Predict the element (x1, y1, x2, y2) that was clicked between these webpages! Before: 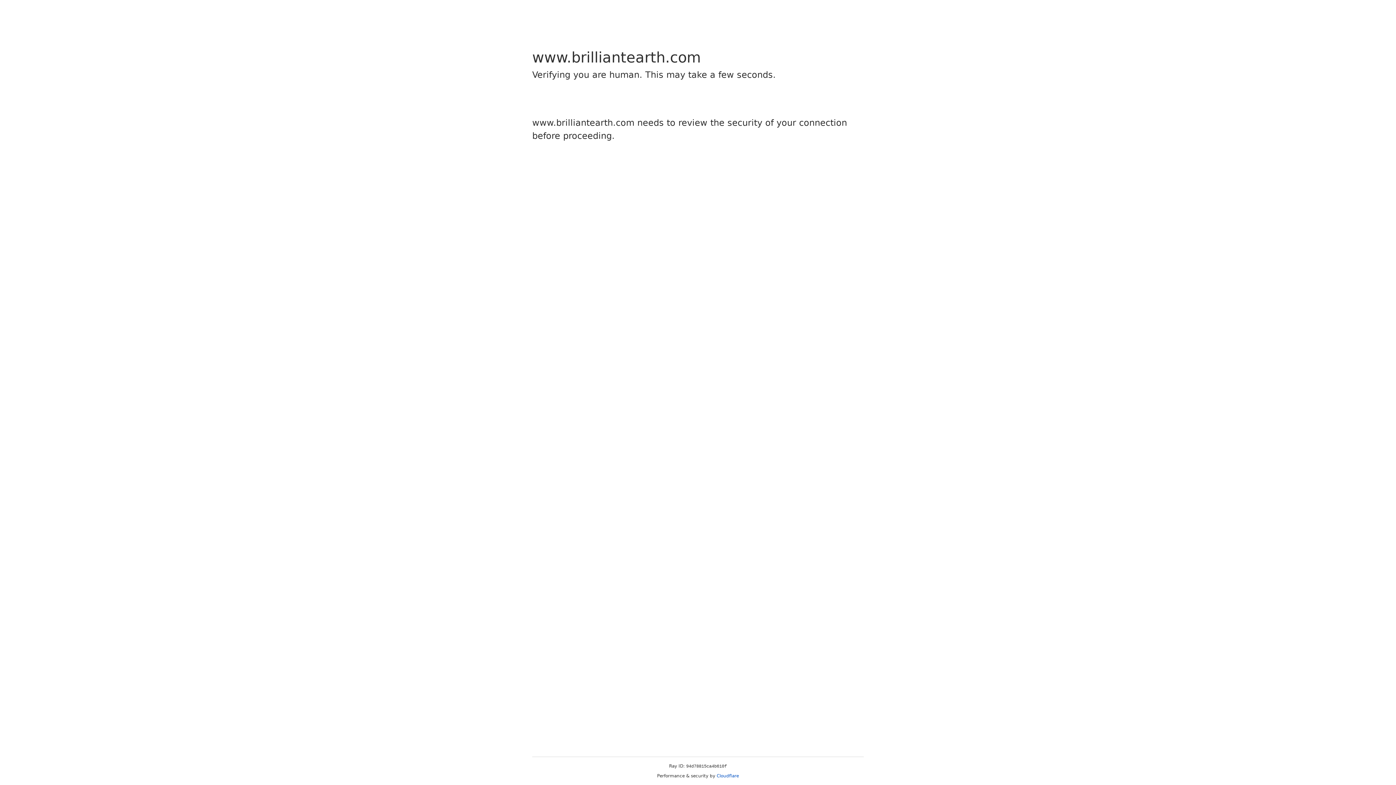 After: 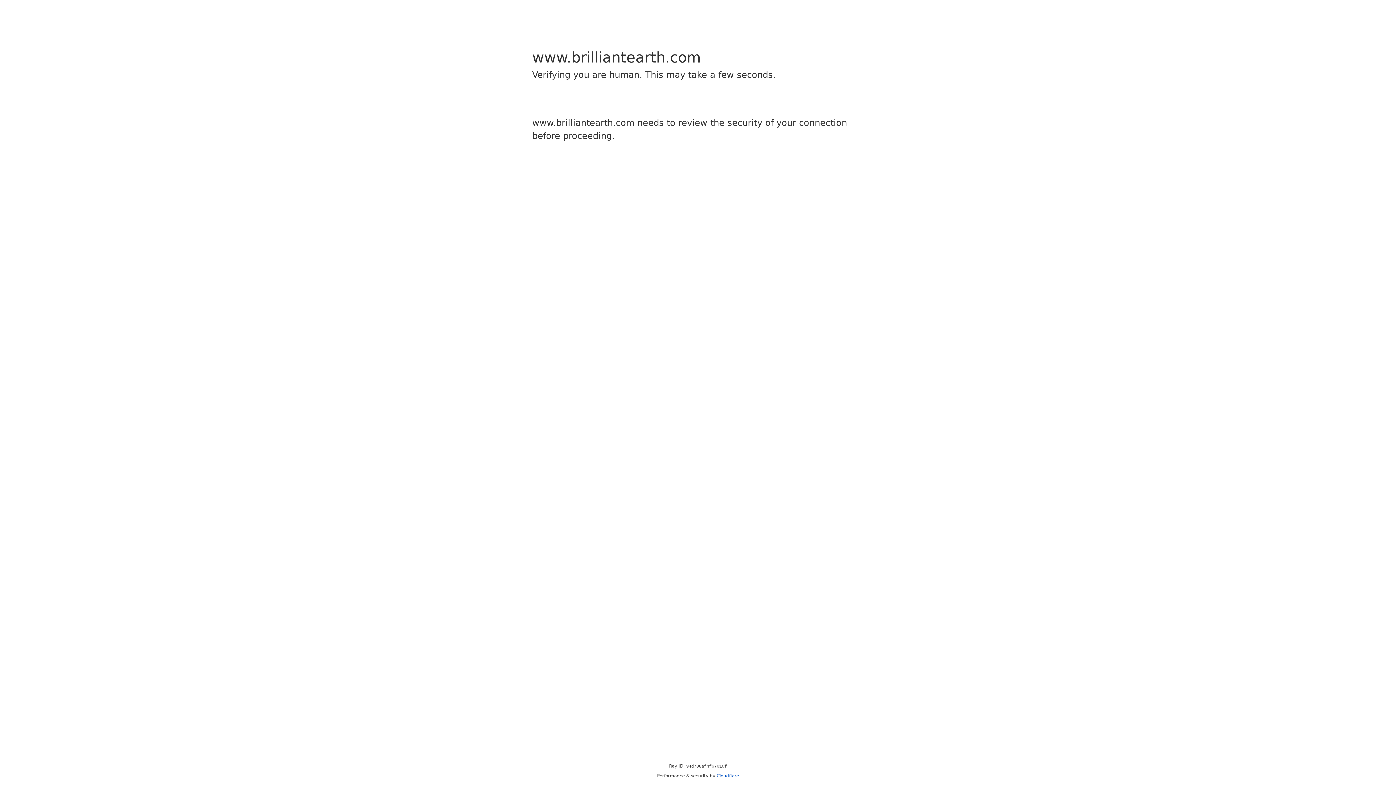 Action: label: Cloudflare bbox: (716, 773, 739, 778)